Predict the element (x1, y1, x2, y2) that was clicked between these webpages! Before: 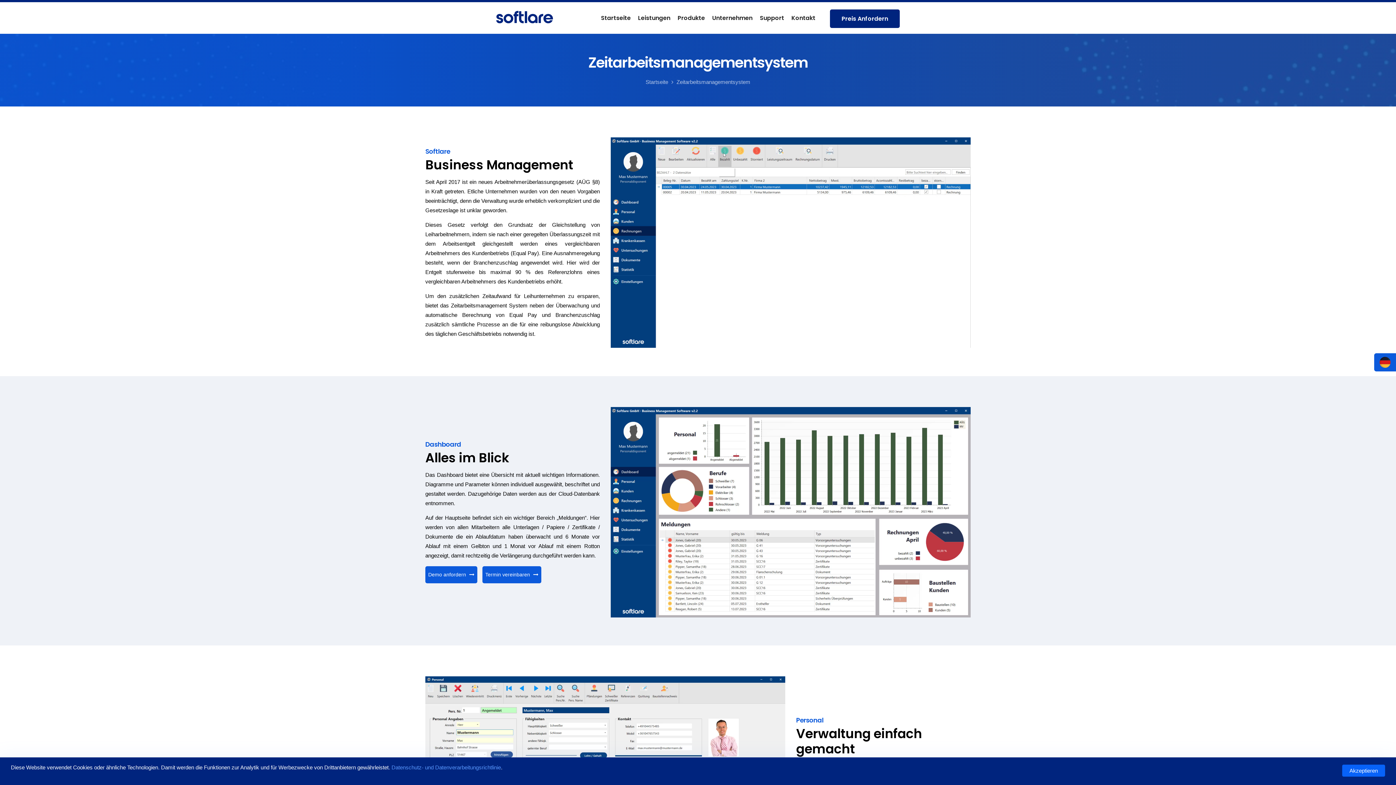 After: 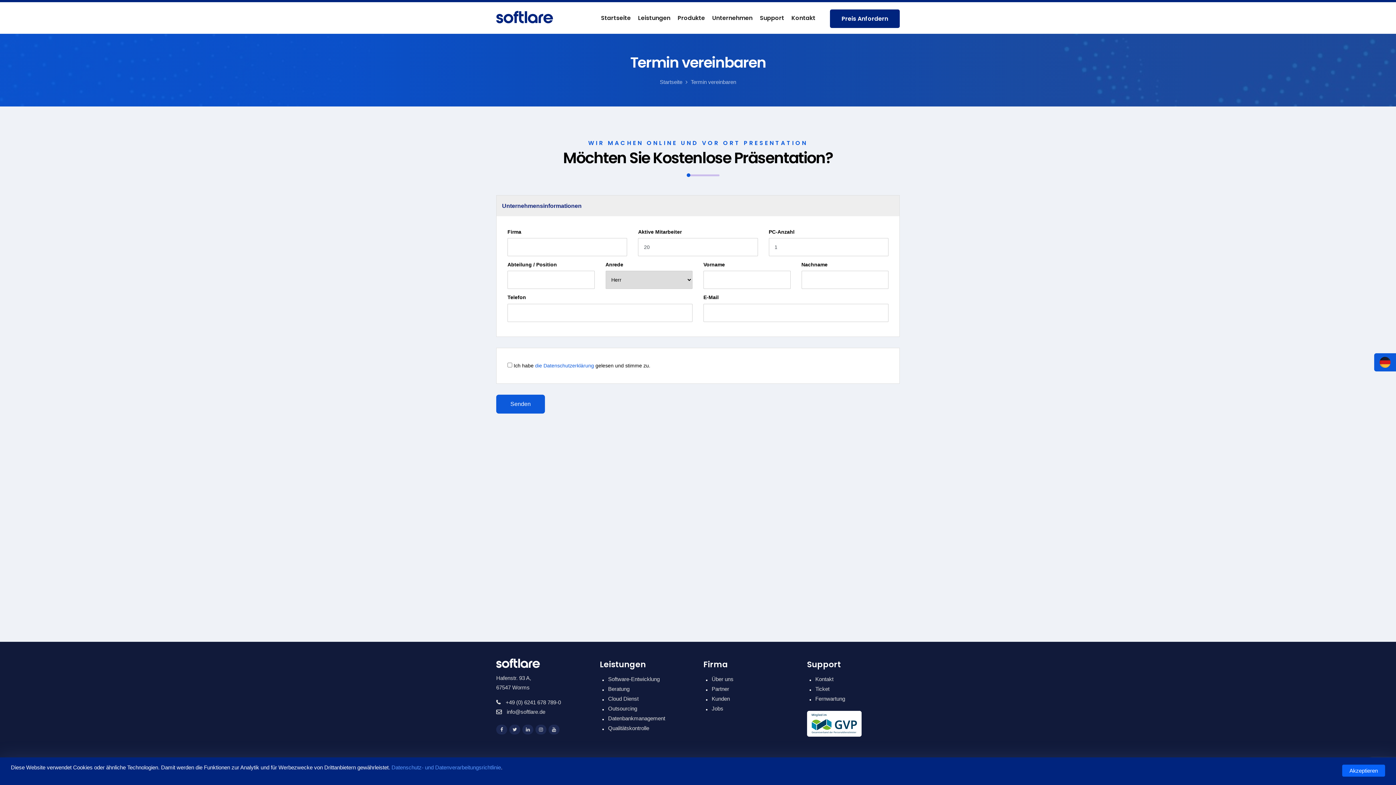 Action: bbox: (482, 566, 541, 583) label: Termin vereinbaren 